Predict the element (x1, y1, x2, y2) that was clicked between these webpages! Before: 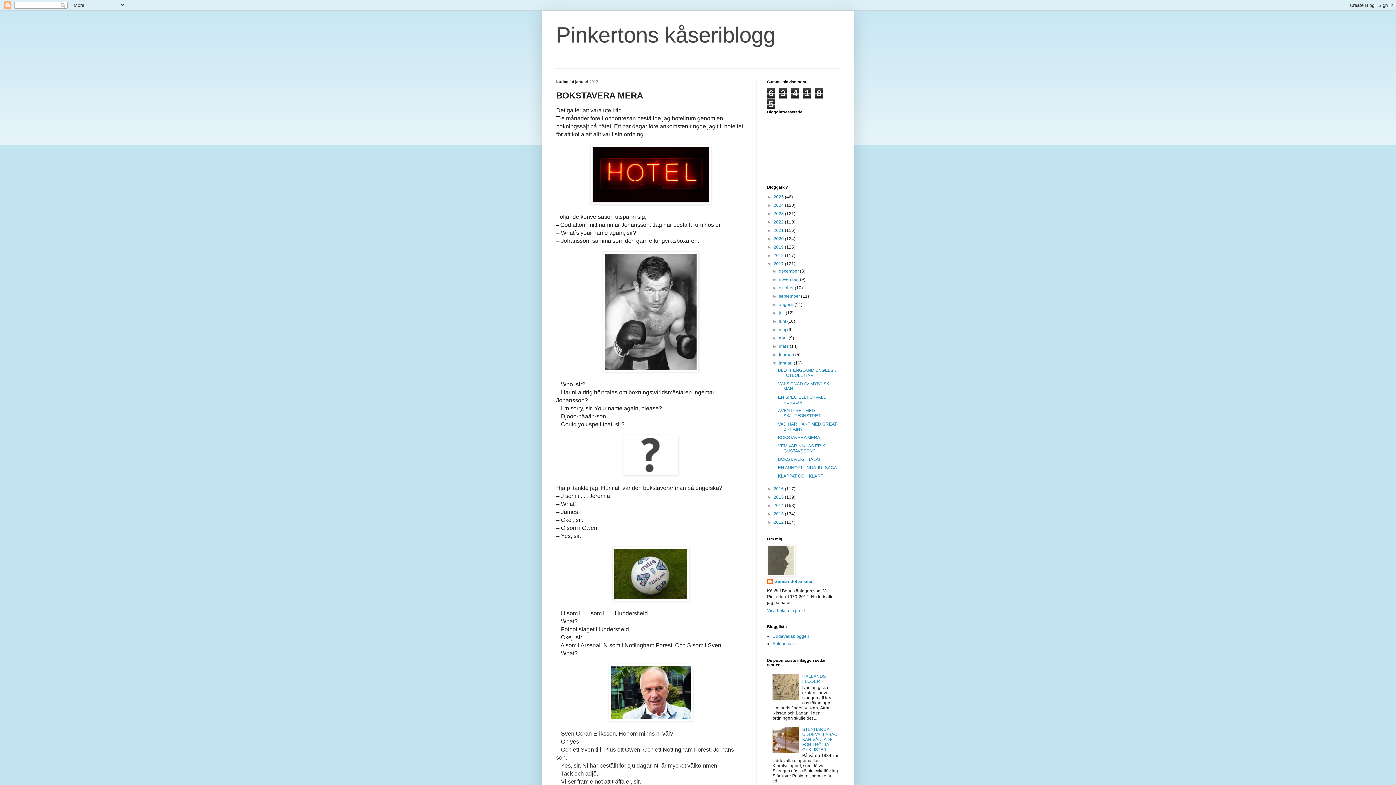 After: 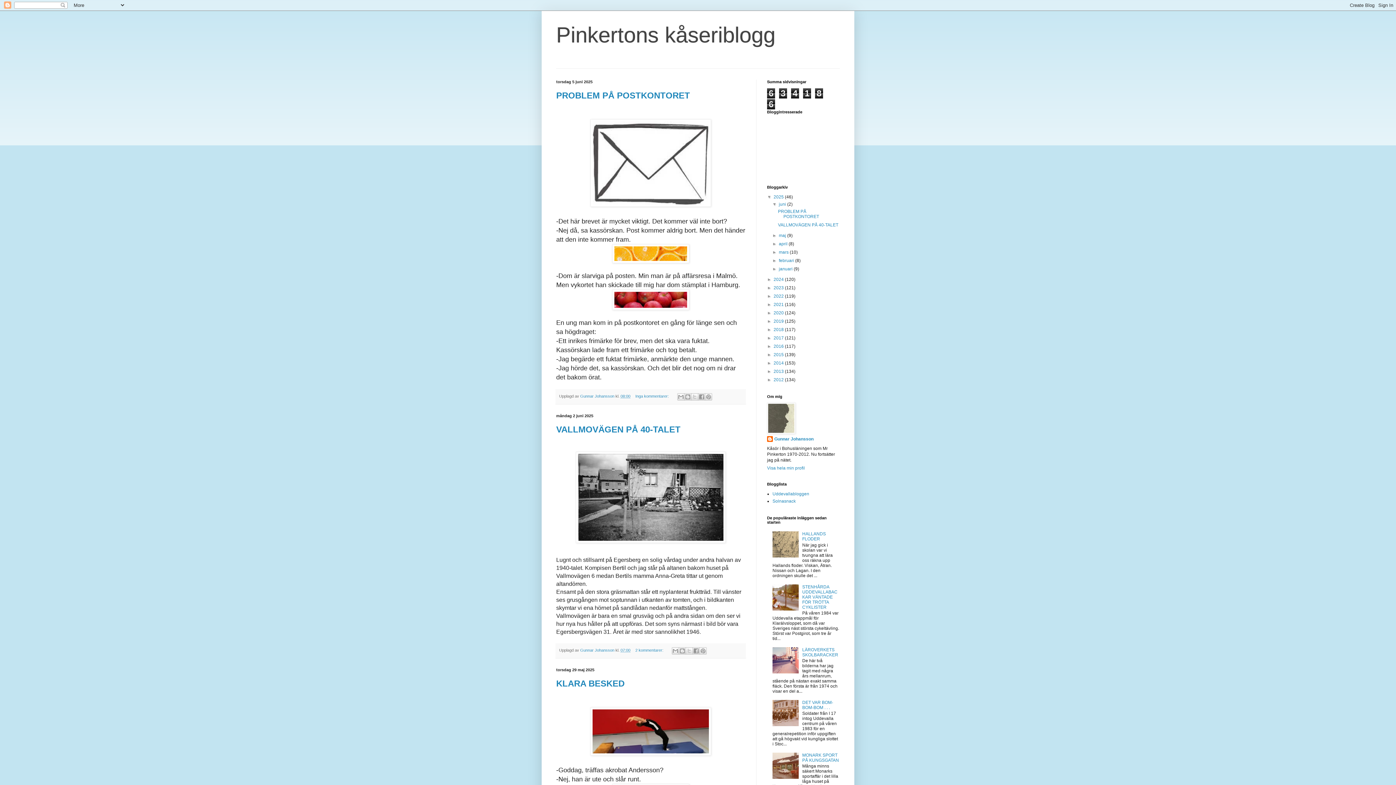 Action: label: 2025  bbox: (773, 194, 785, 199)